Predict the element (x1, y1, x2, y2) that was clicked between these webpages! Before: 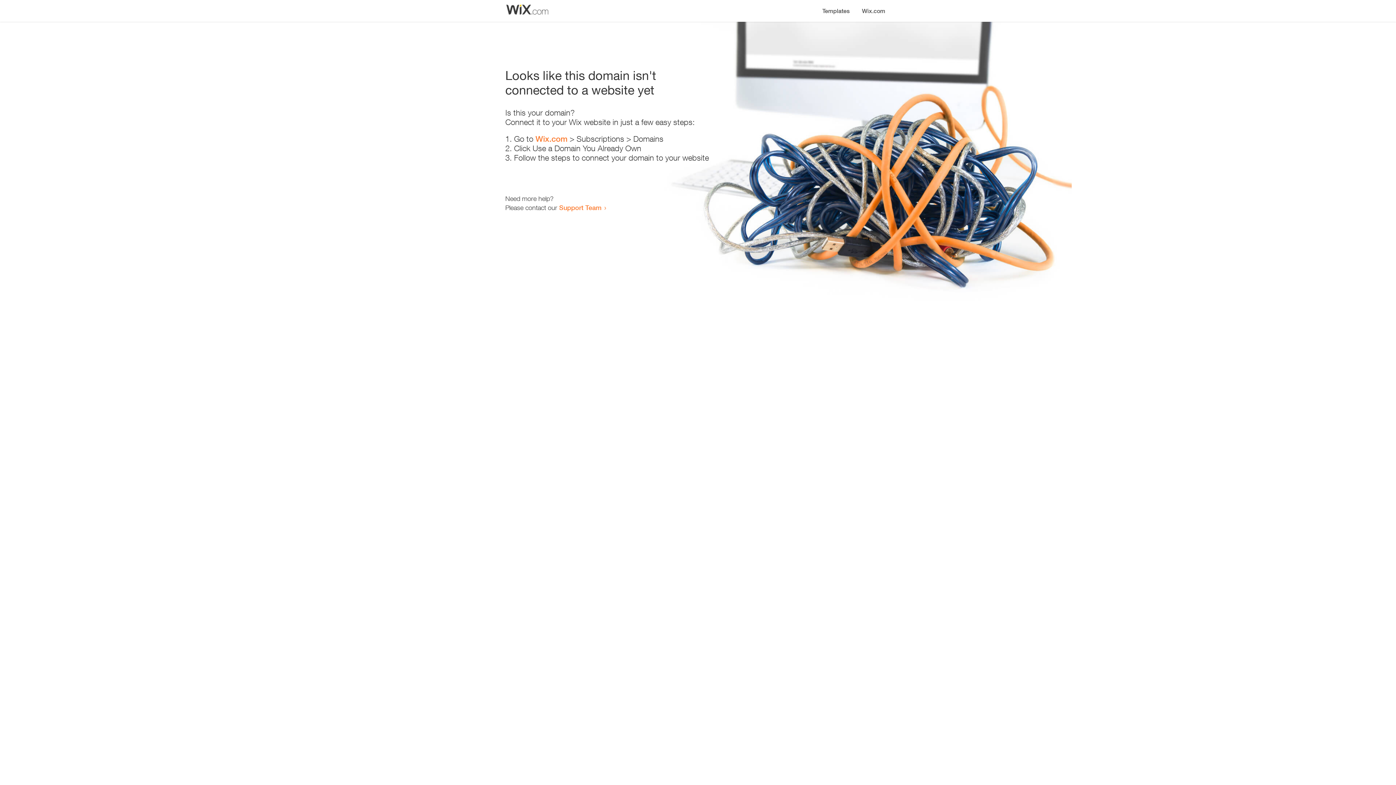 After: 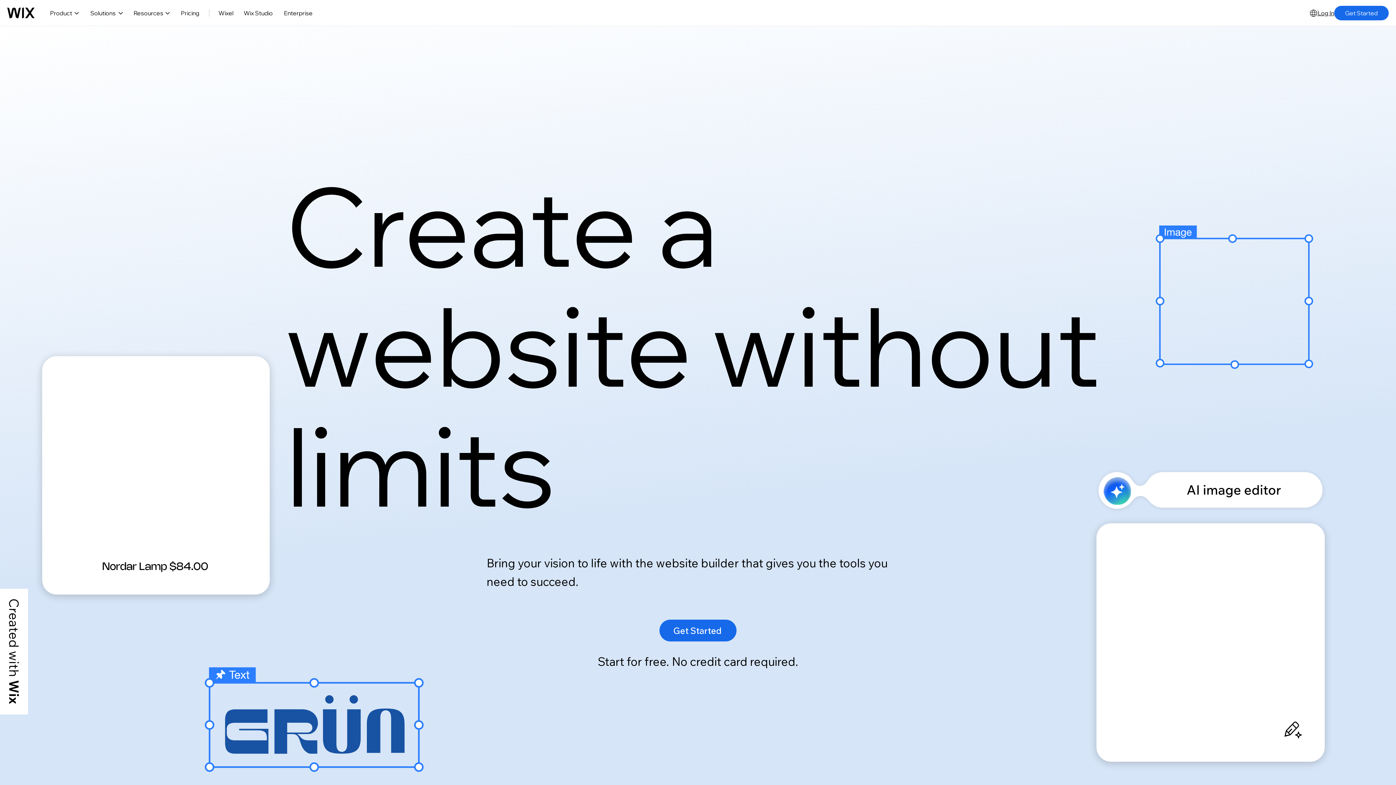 Action: label: Wix.com bbox: (535, 134, 567, 143)